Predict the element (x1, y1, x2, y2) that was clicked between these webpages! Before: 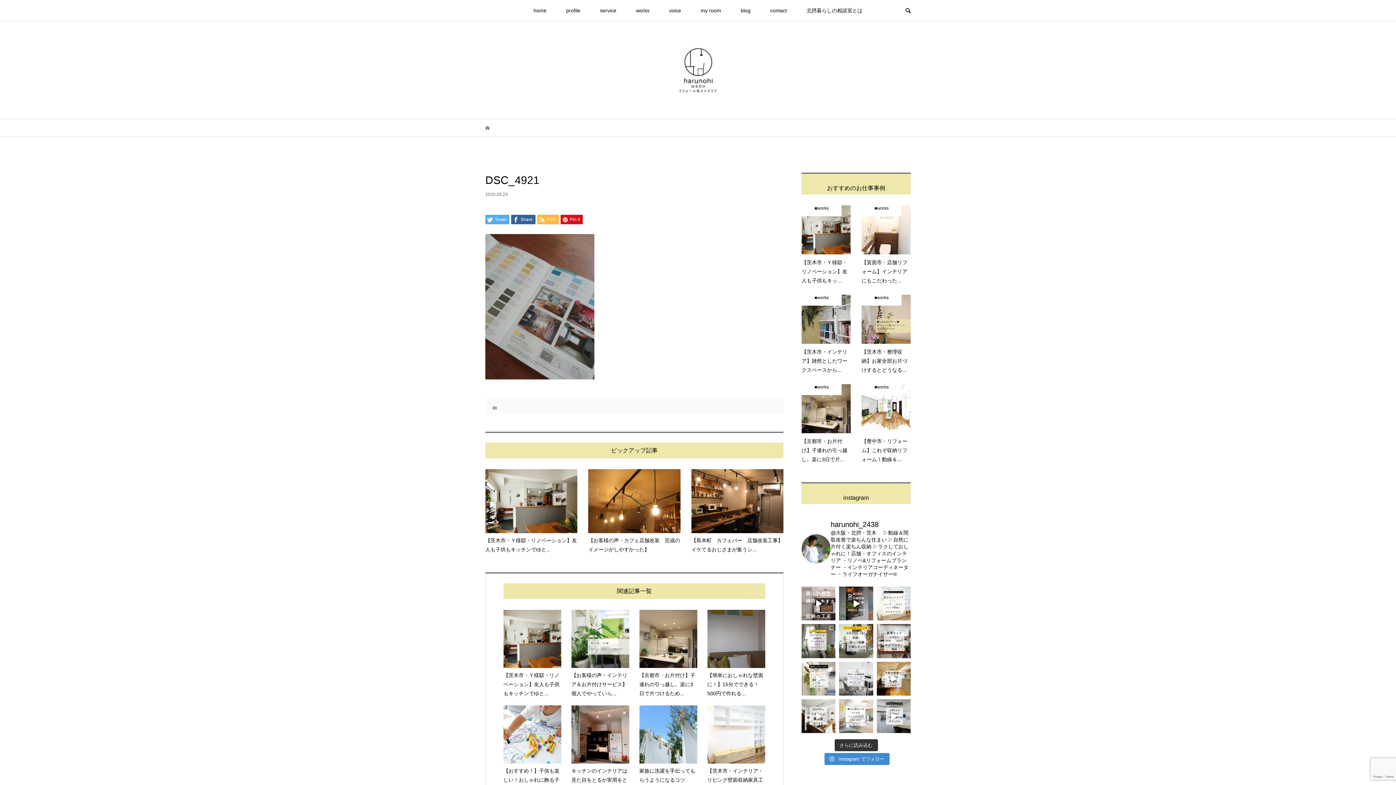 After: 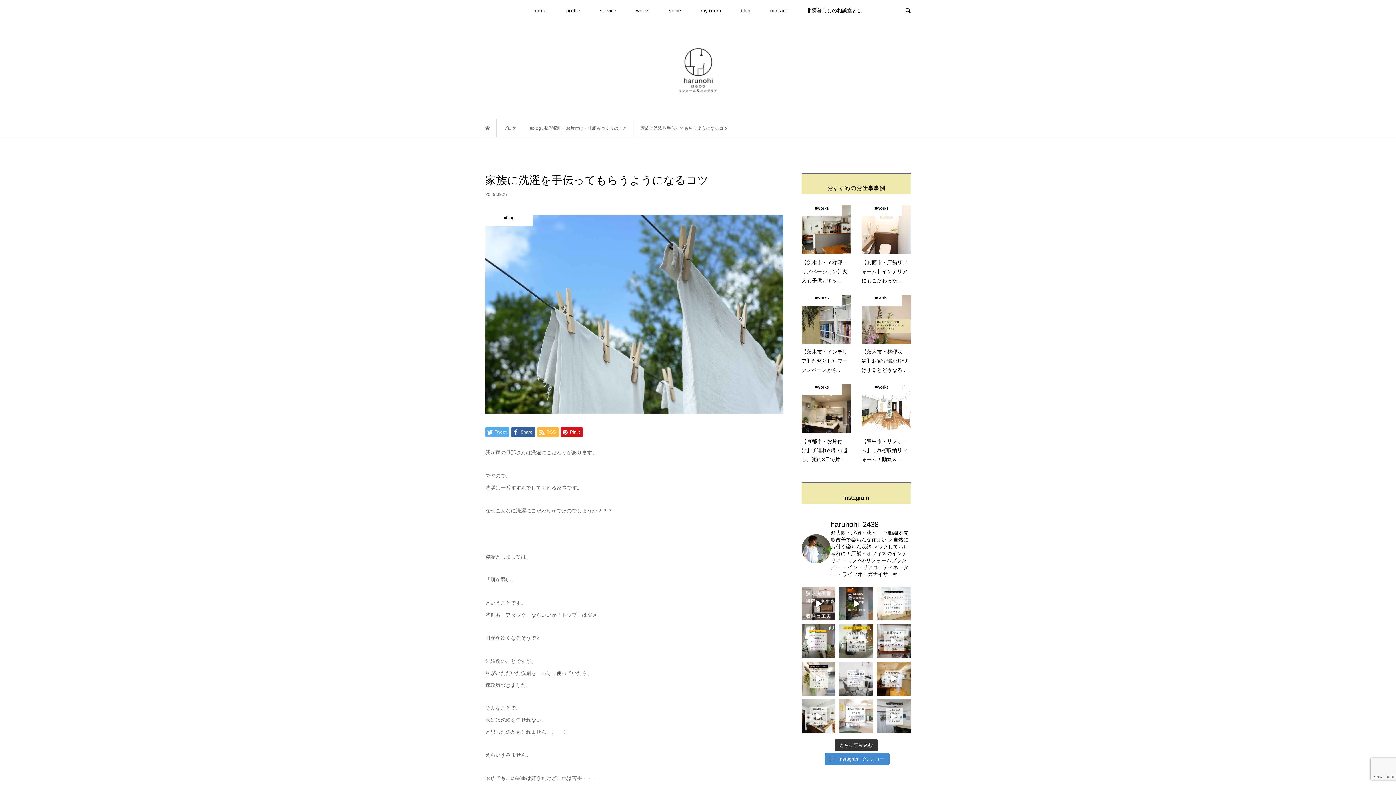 Action: label: 家族に洗濯を手伝ってもらうようになるコツ bbox: (639, 705, 697, 785)